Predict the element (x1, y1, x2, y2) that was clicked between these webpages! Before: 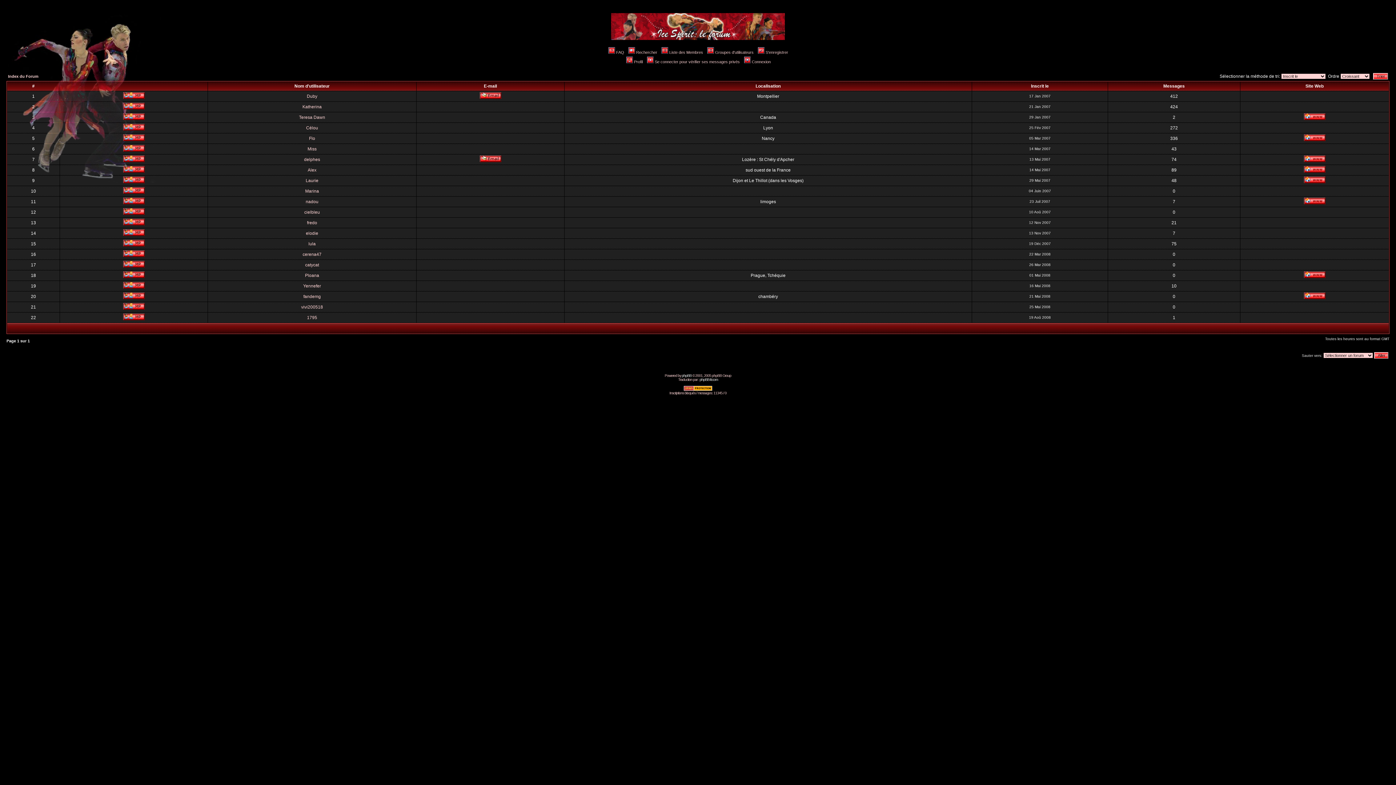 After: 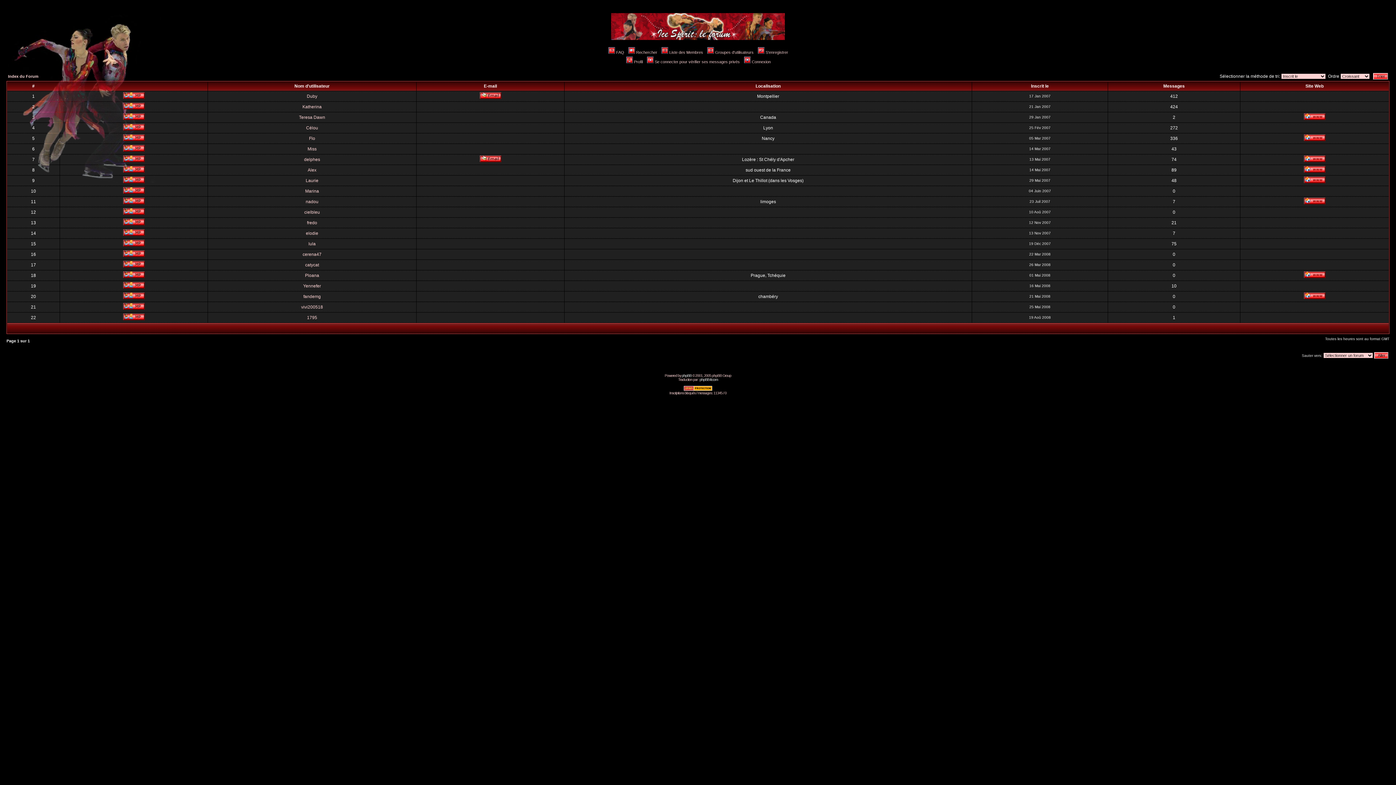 Action: label: Liste des Membres bbox: (660, 50, 703, 54)